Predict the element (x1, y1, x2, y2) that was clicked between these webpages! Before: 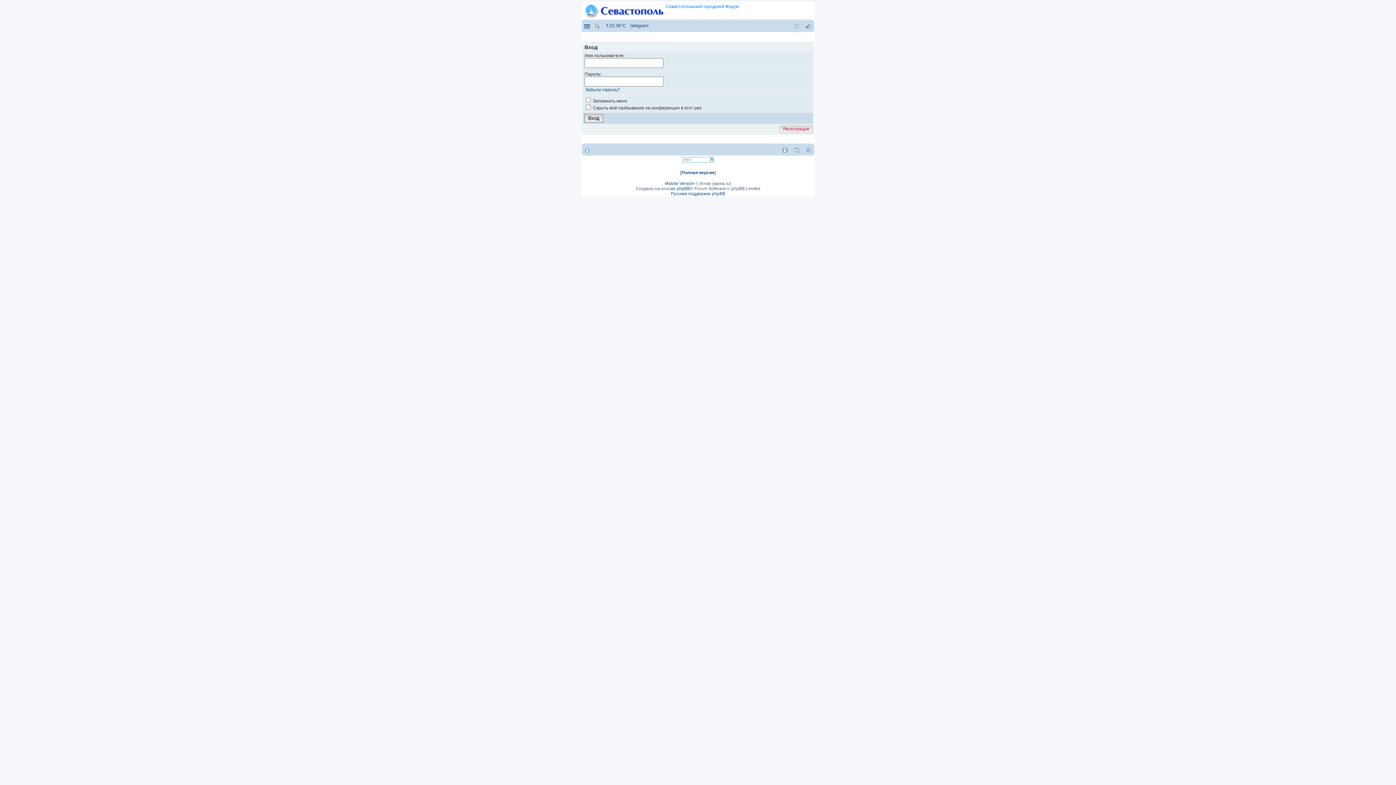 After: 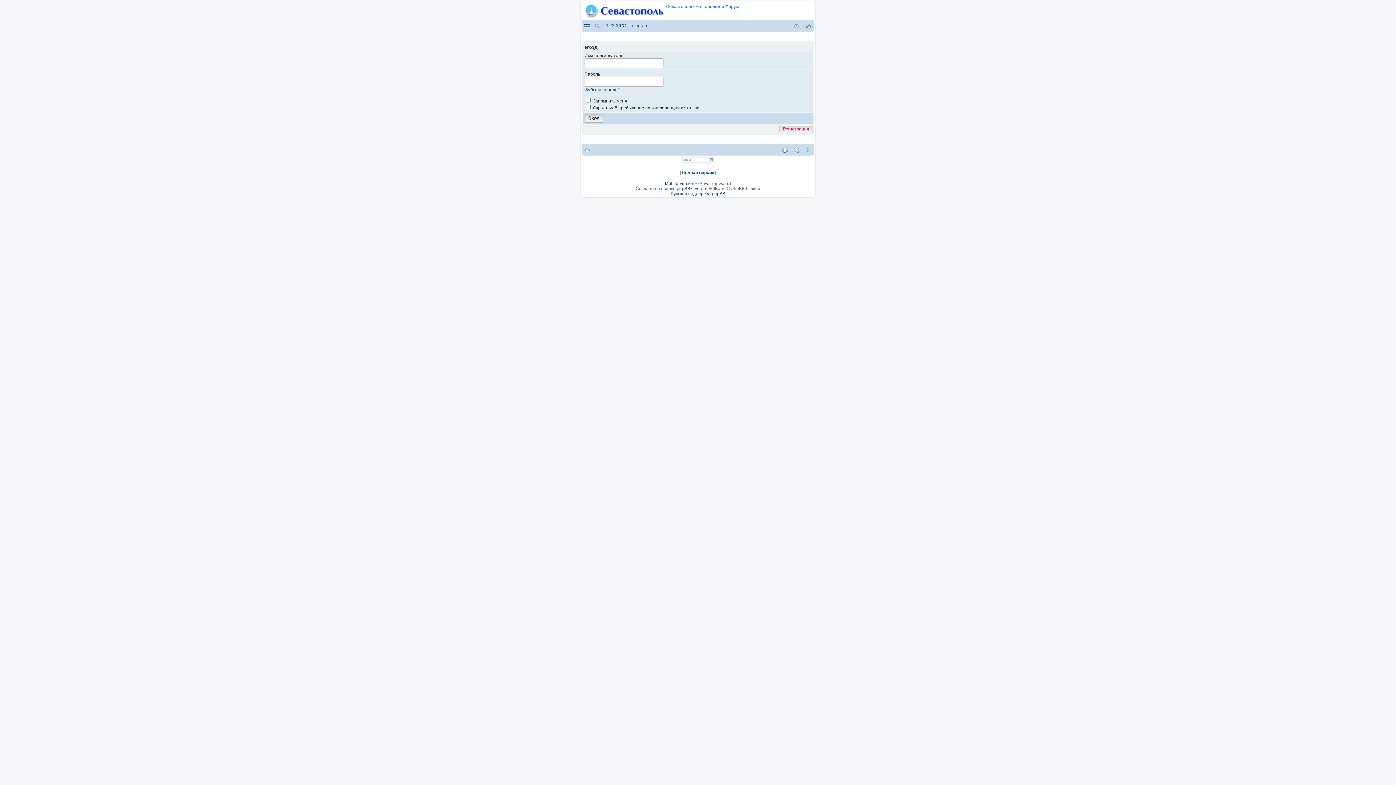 Action: bbox: (681, 159, 714, 164)